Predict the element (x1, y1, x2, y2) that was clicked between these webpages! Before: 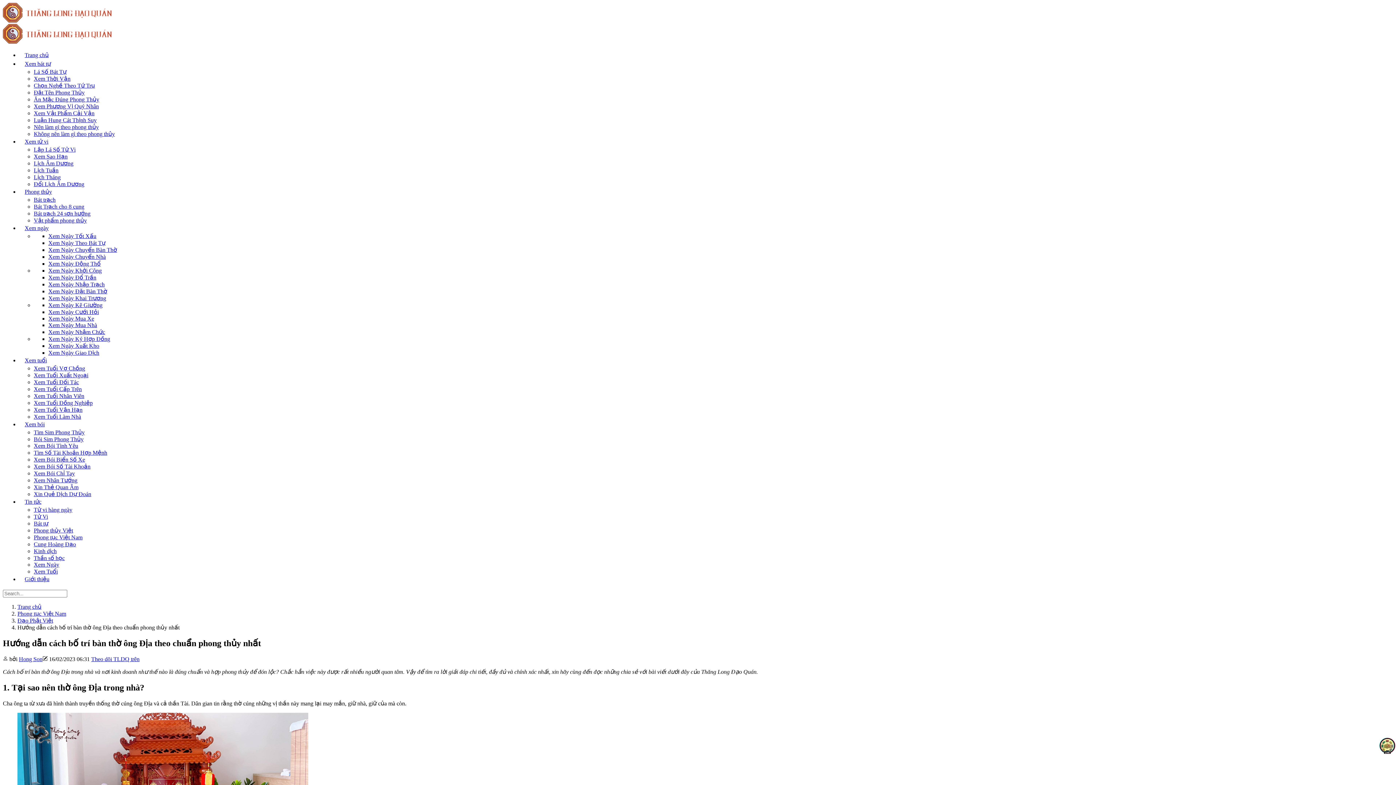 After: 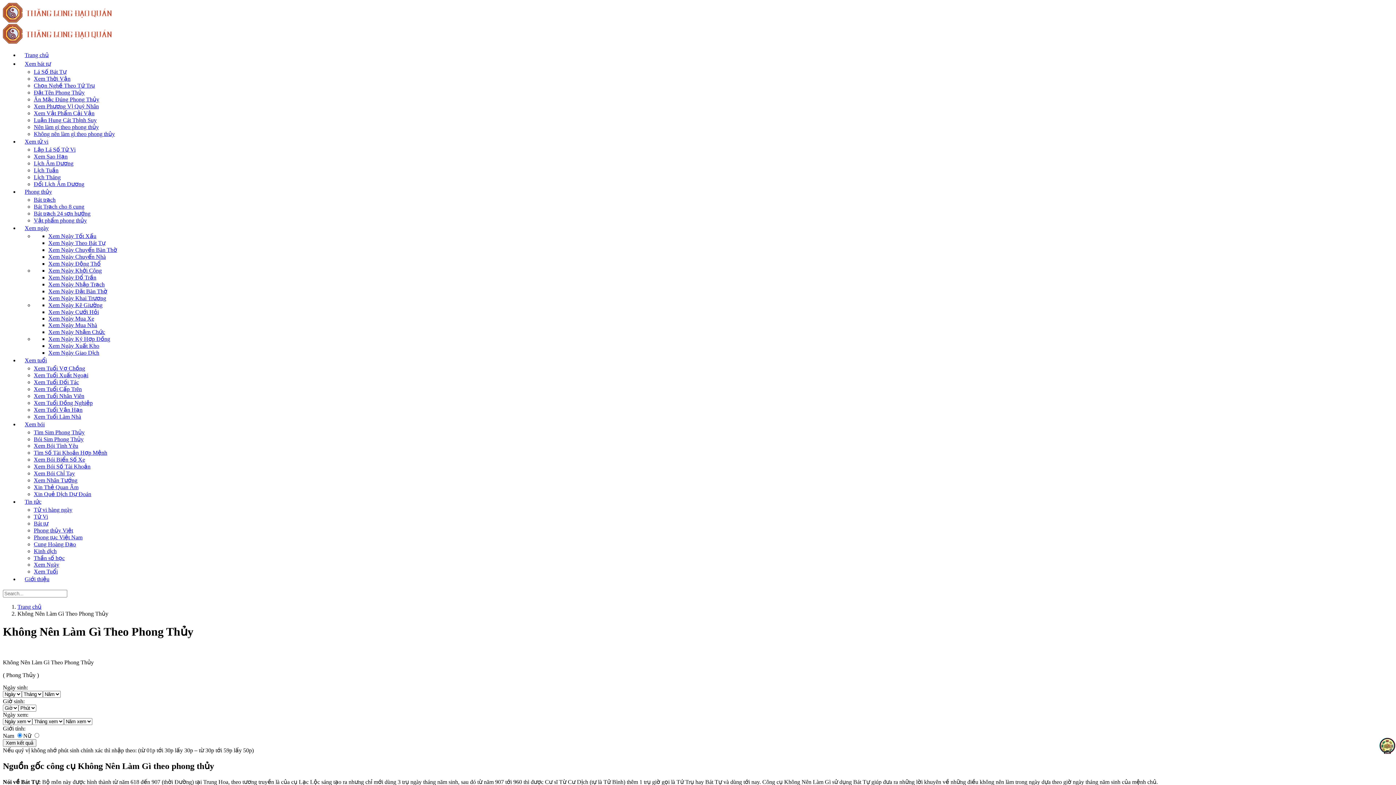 Action: label: Không nên làm gì theo phong thủy bbox: (33, 130, 114, 137)